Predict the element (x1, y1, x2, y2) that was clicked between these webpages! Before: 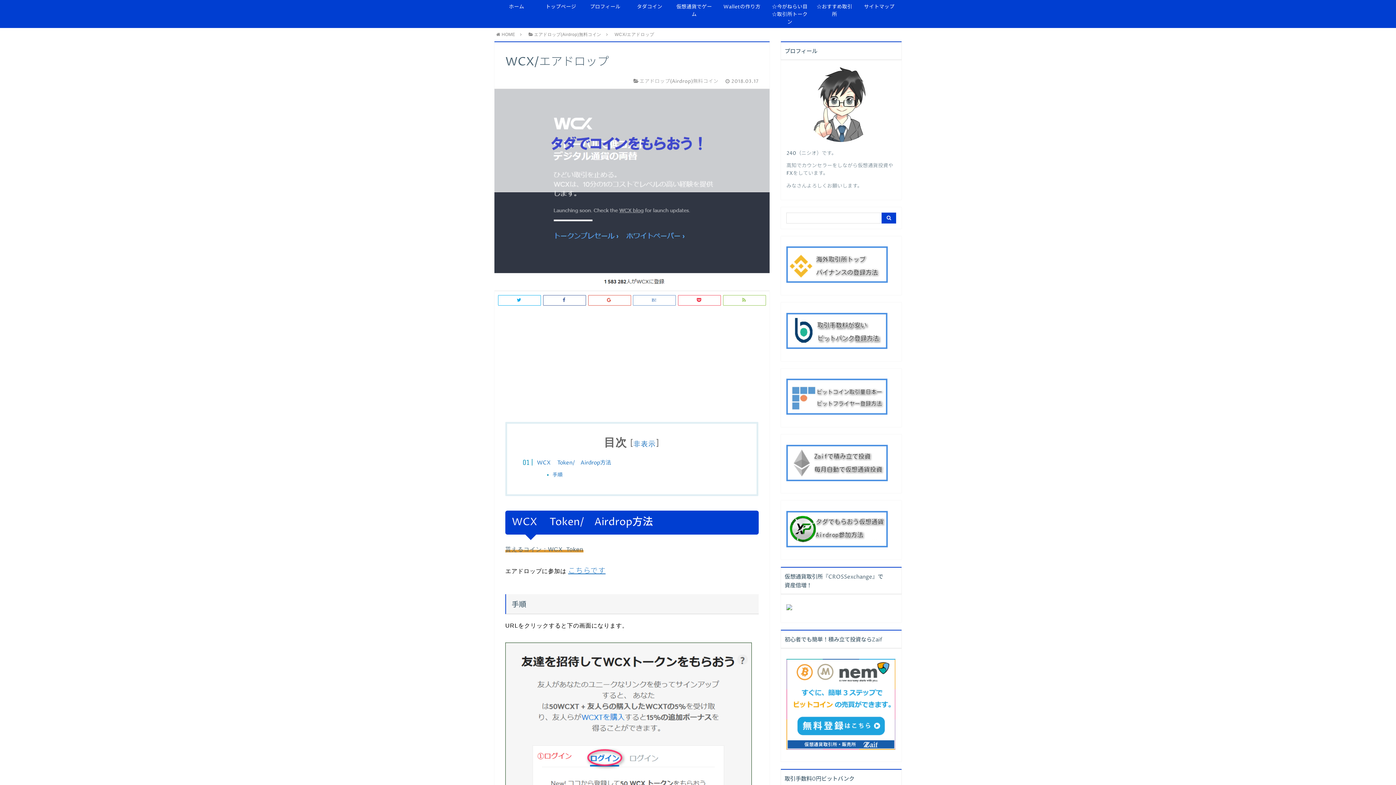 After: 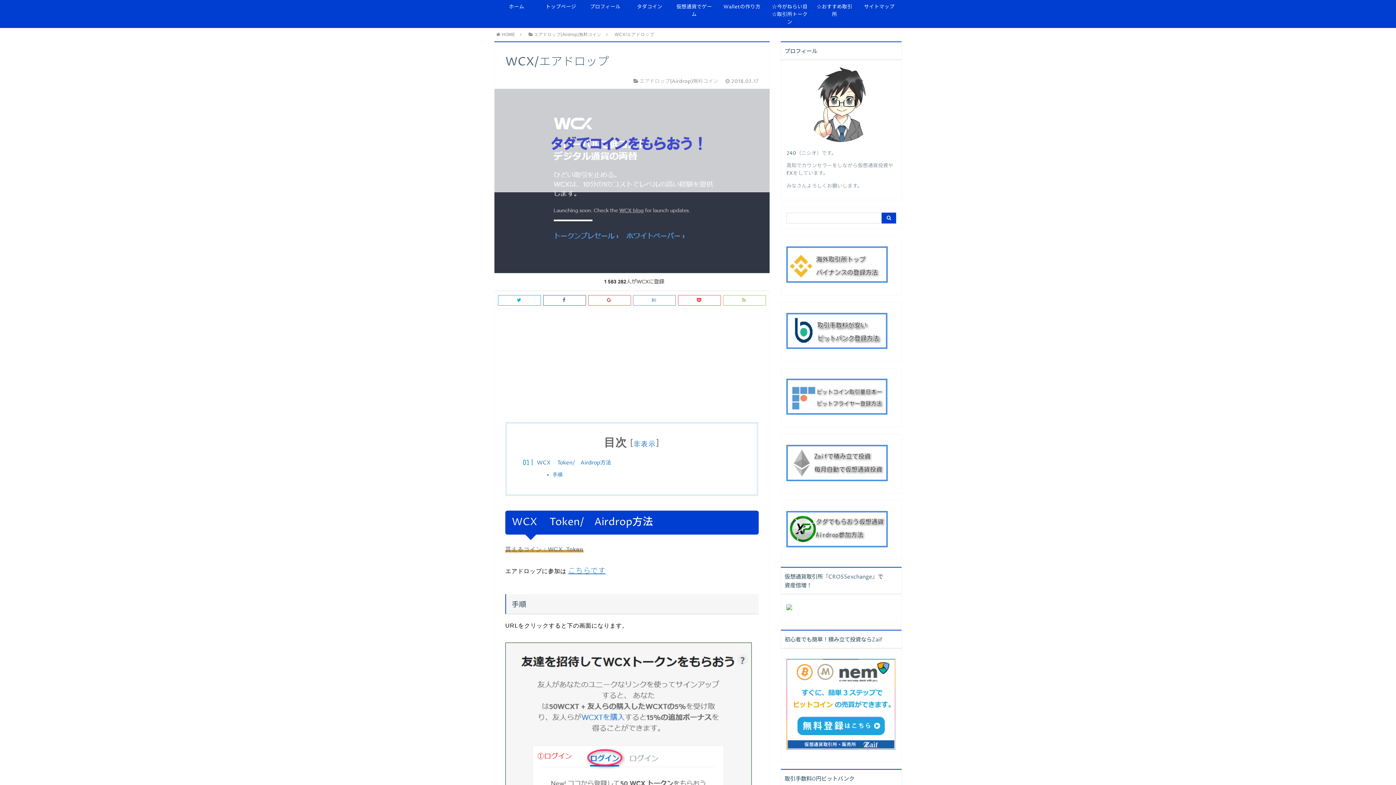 Action: bbox: (786, 410, 887, 416)